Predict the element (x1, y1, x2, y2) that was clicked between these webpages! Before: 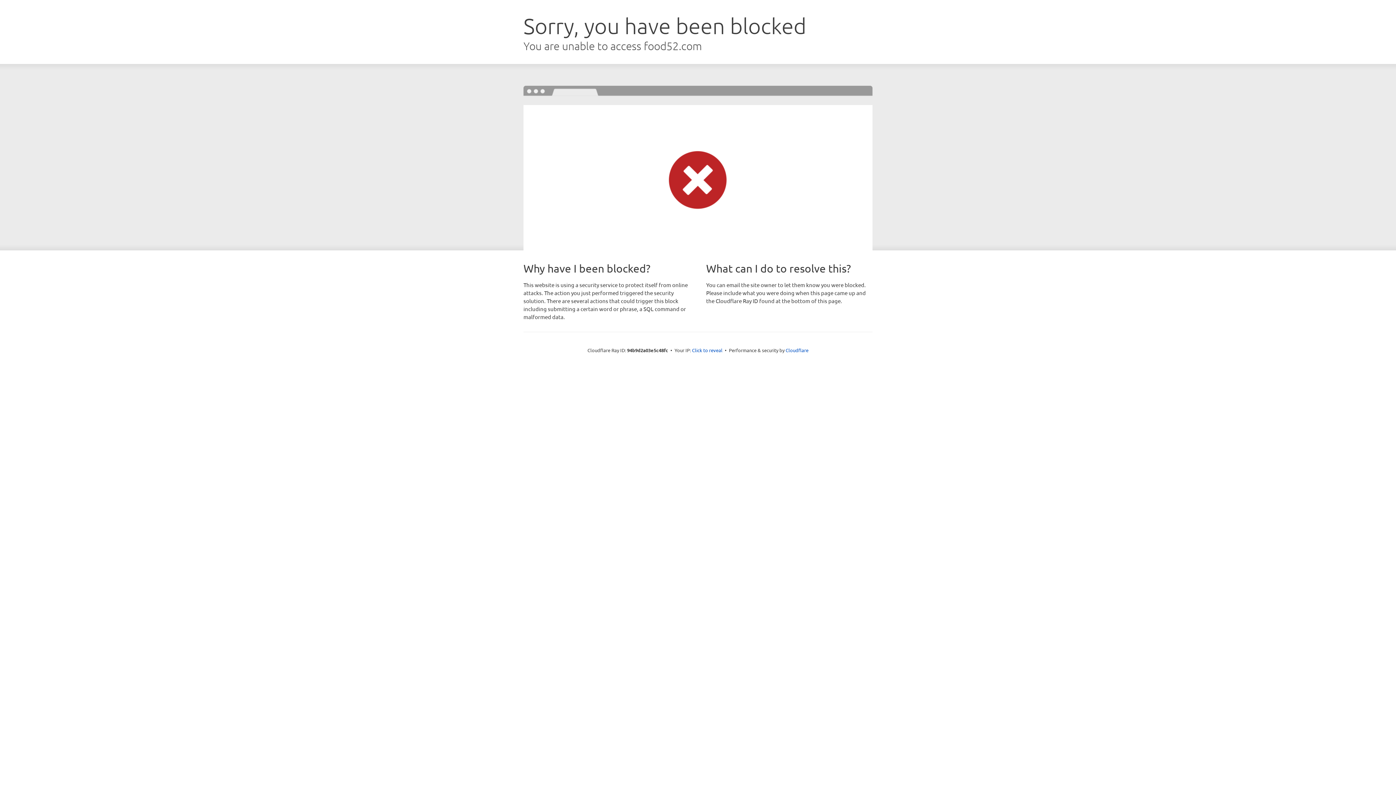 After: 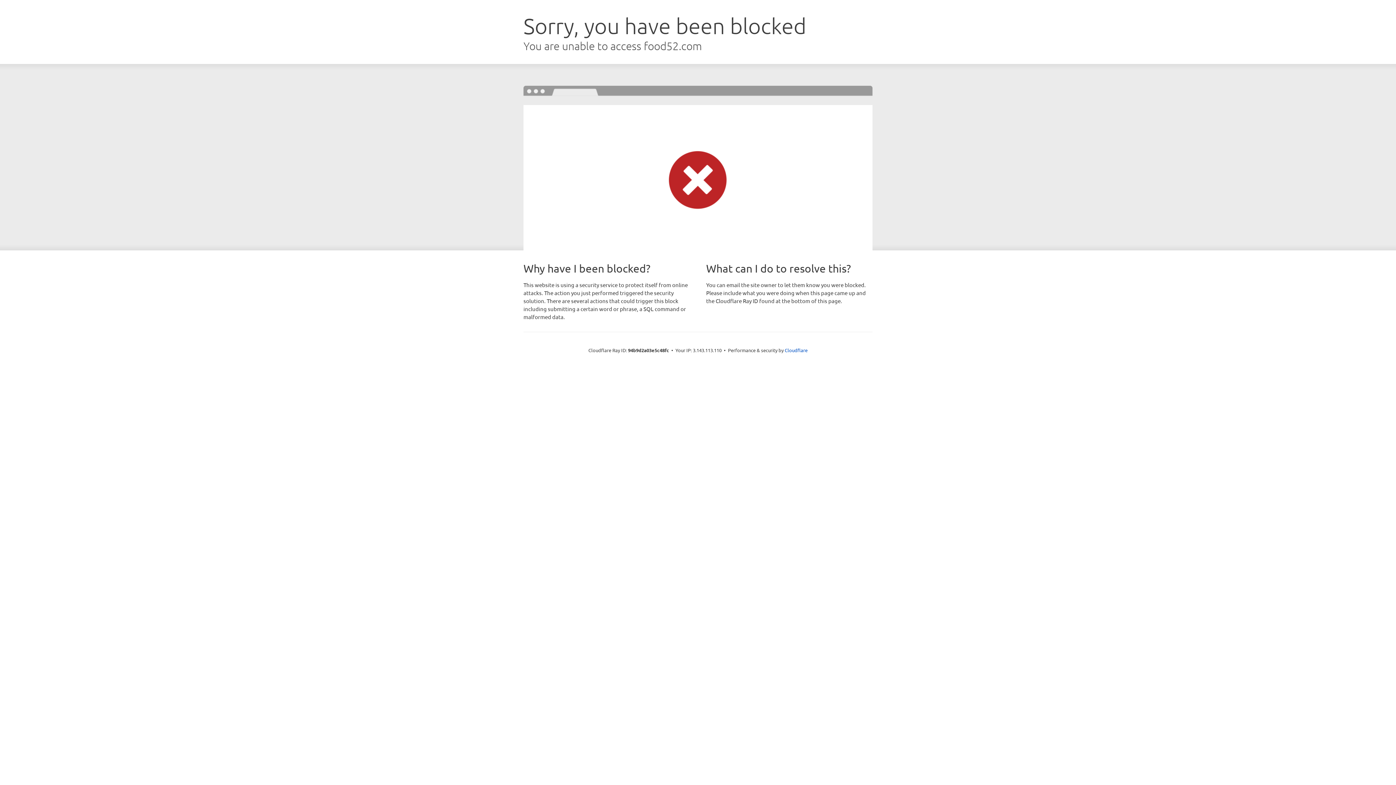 Action: bbox: (692, 346, 722, 353) label: Click to reveal